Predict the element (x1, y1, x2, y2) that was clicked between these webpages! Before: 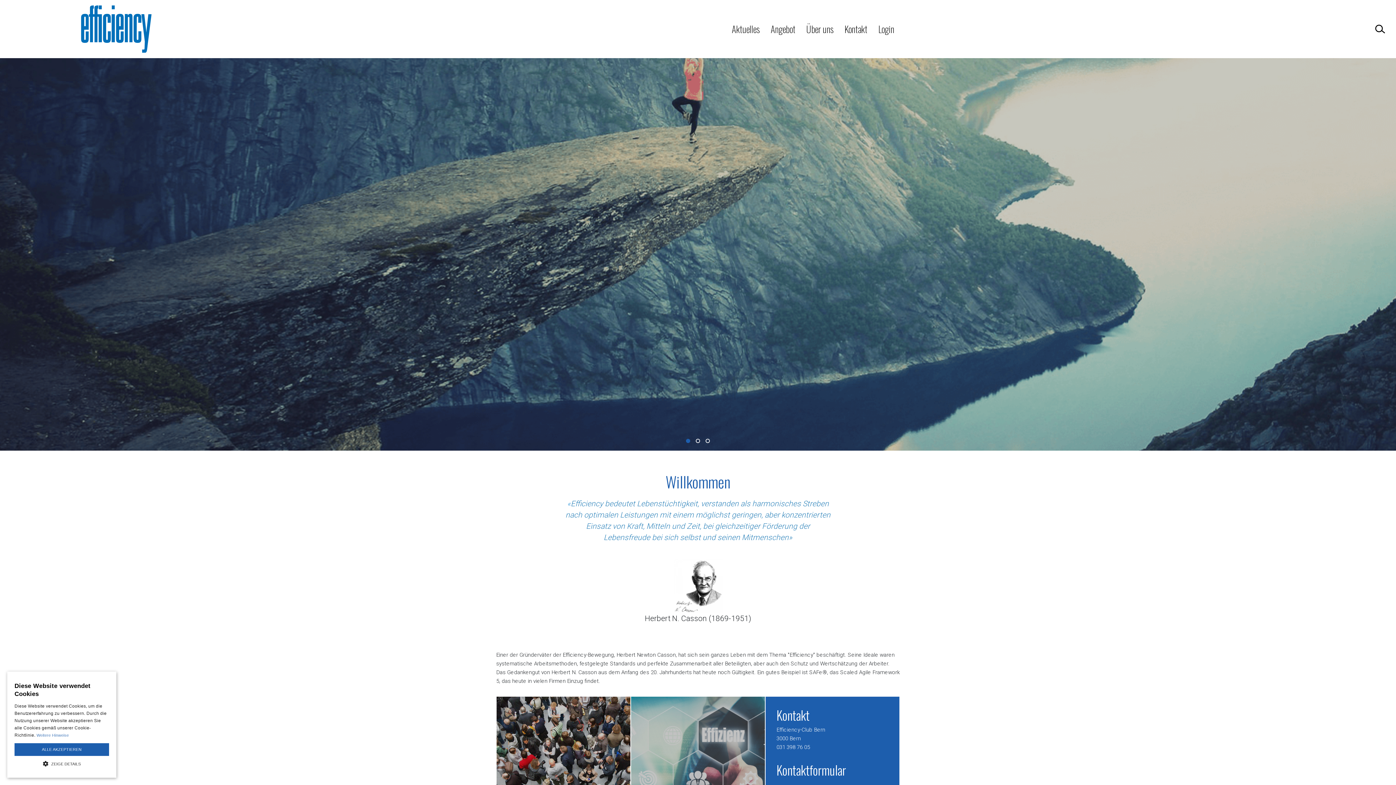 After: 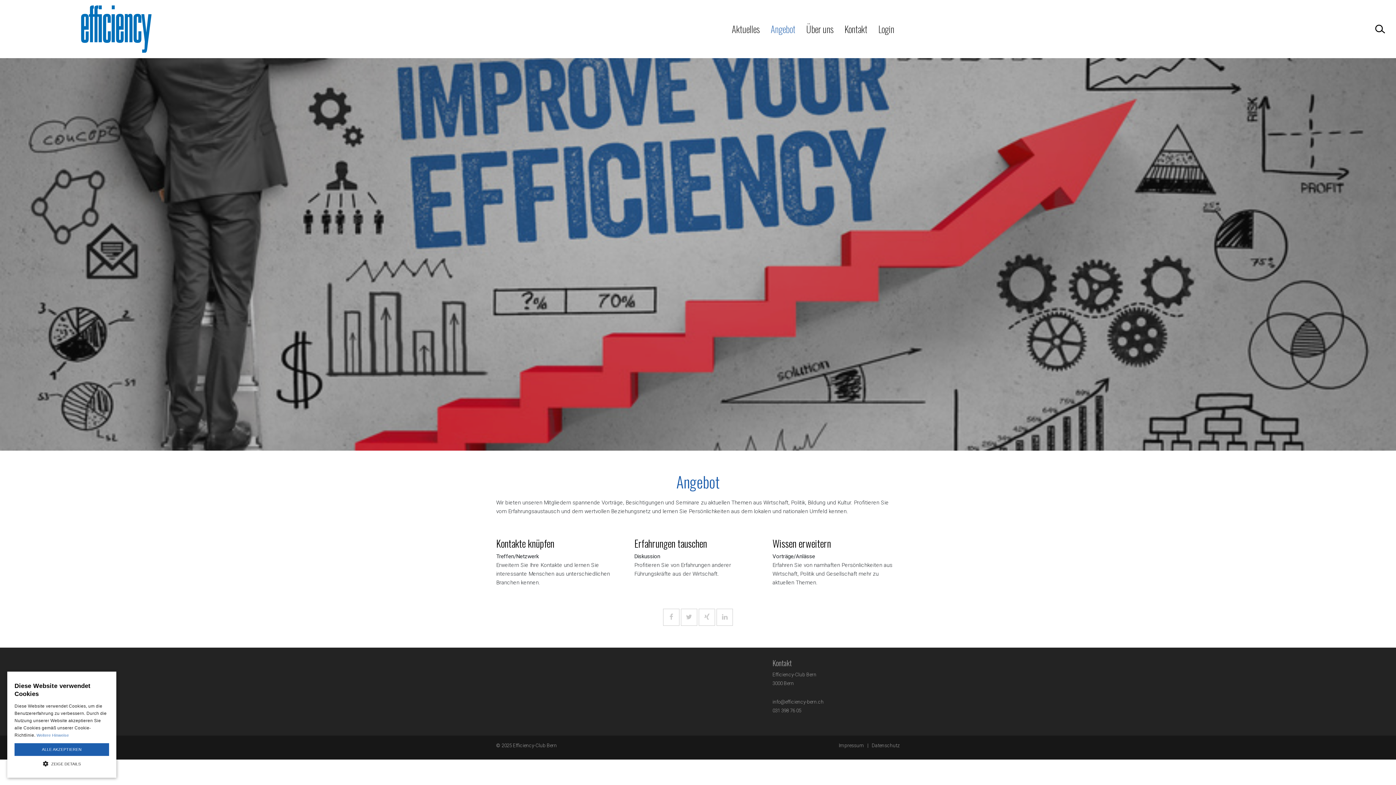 Action: bbox: (765, 0, 801, 58) label: Angebot